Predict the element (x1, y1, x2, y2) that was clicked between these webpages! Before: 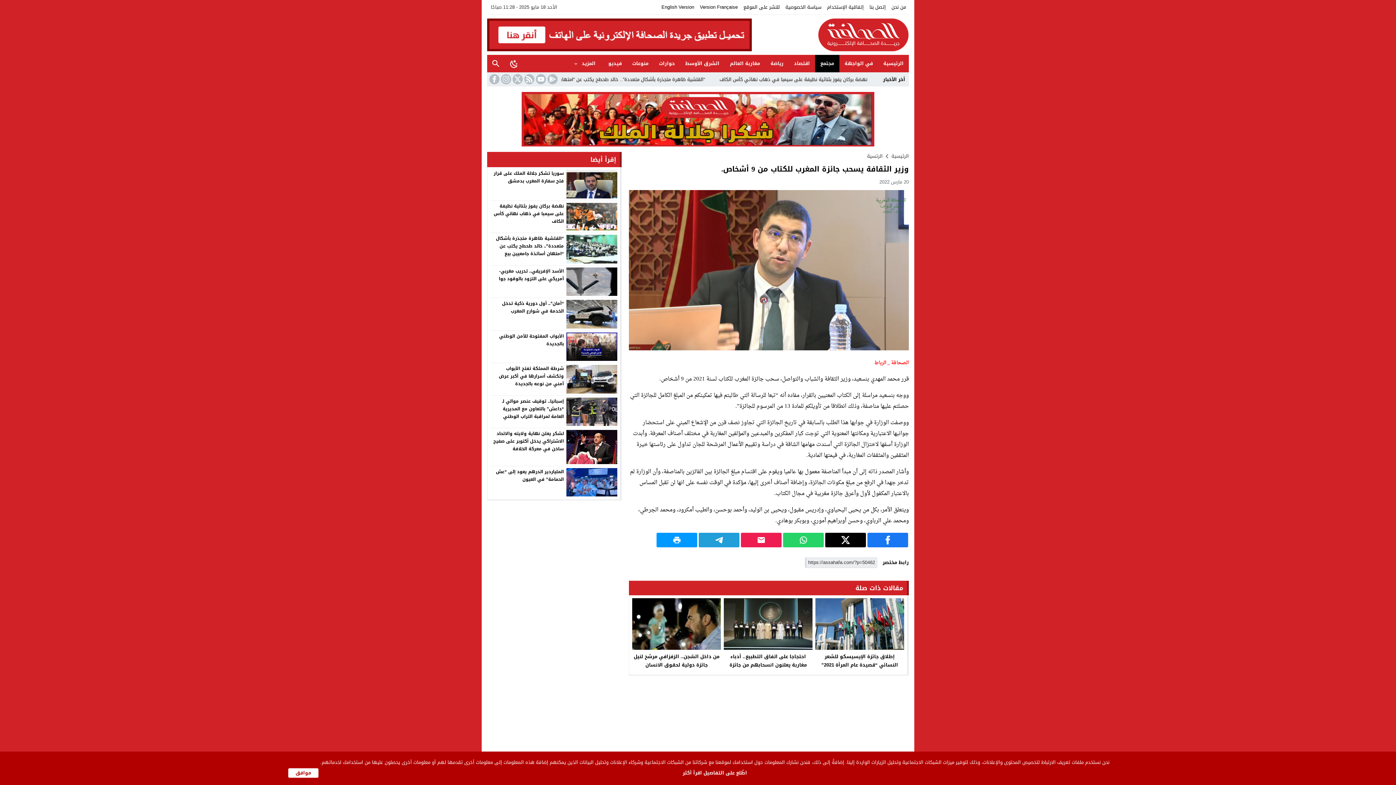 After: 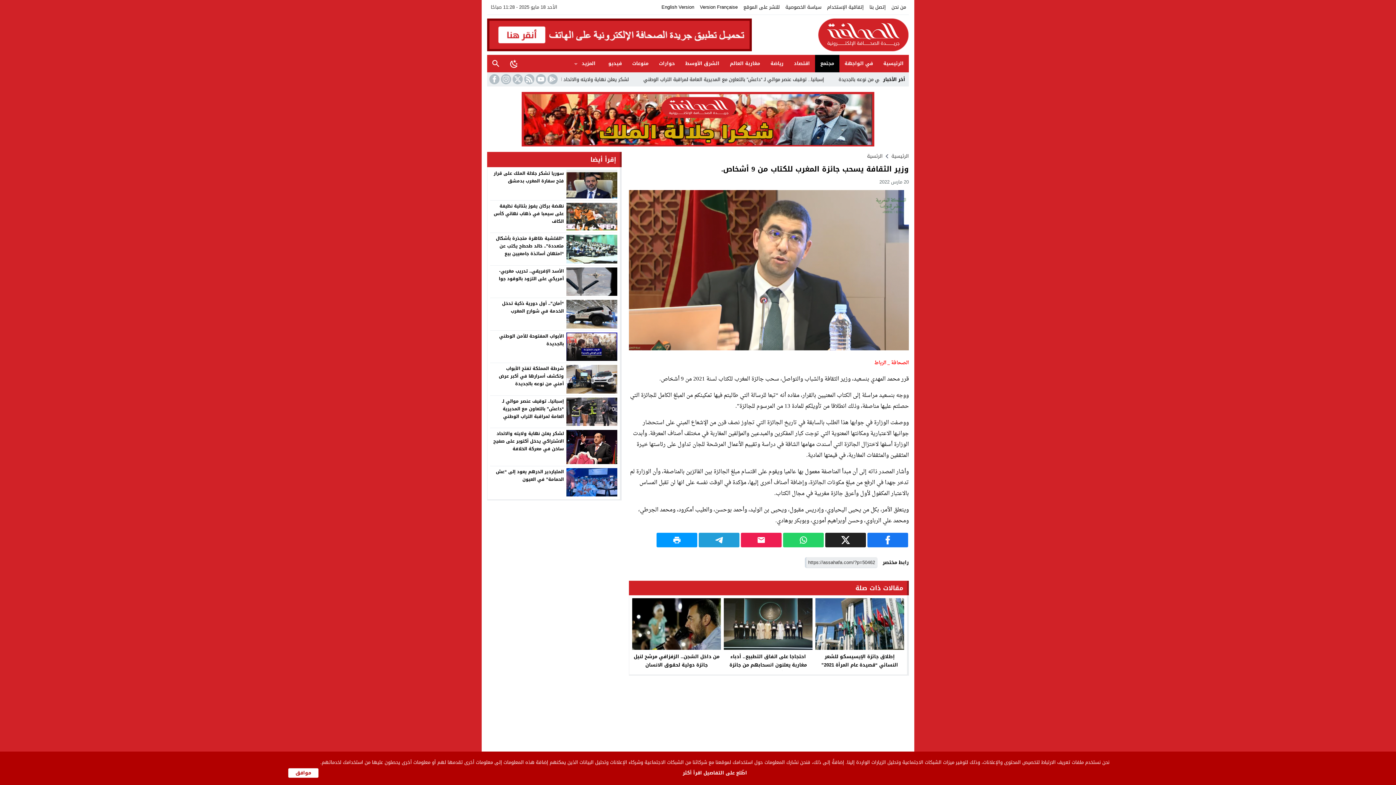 Action: bbox: (827, 536, 864, 544)